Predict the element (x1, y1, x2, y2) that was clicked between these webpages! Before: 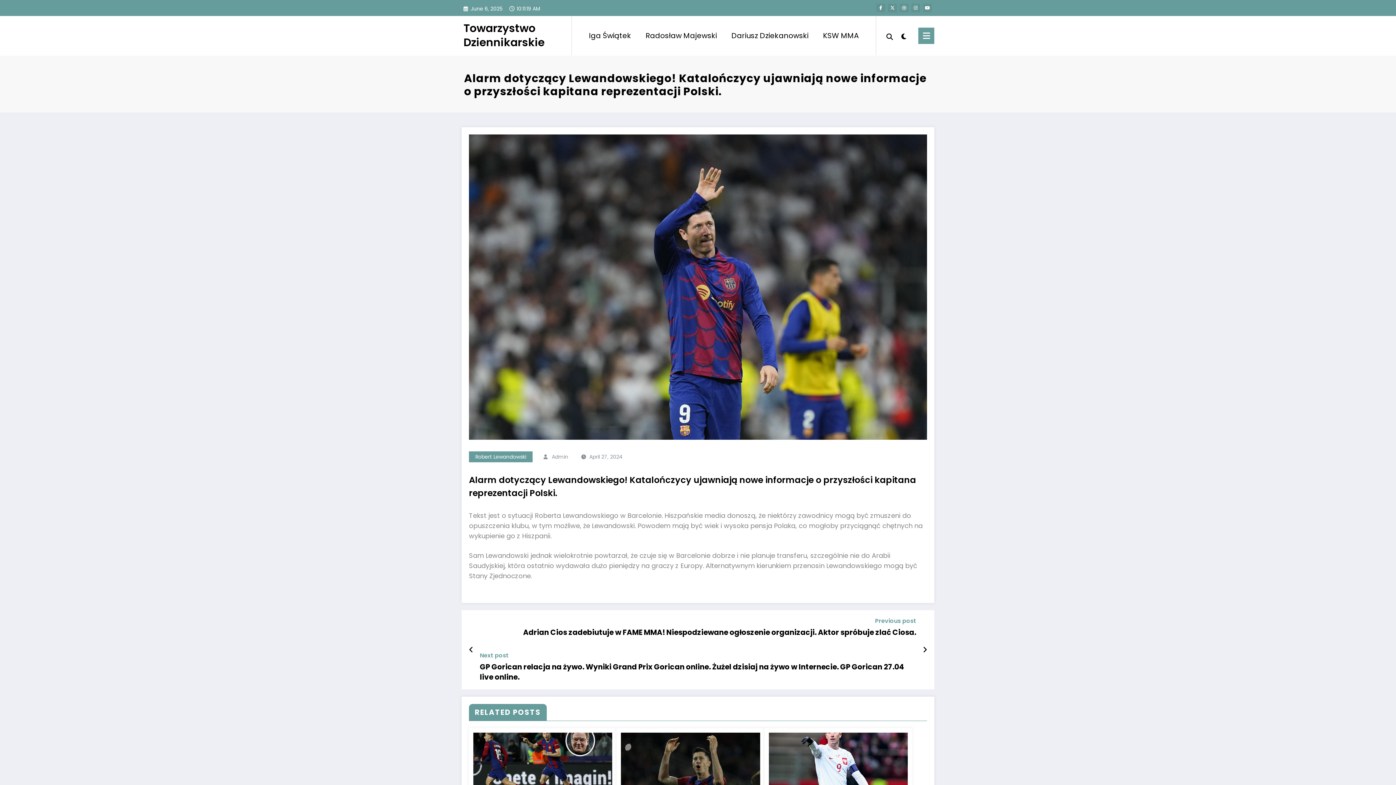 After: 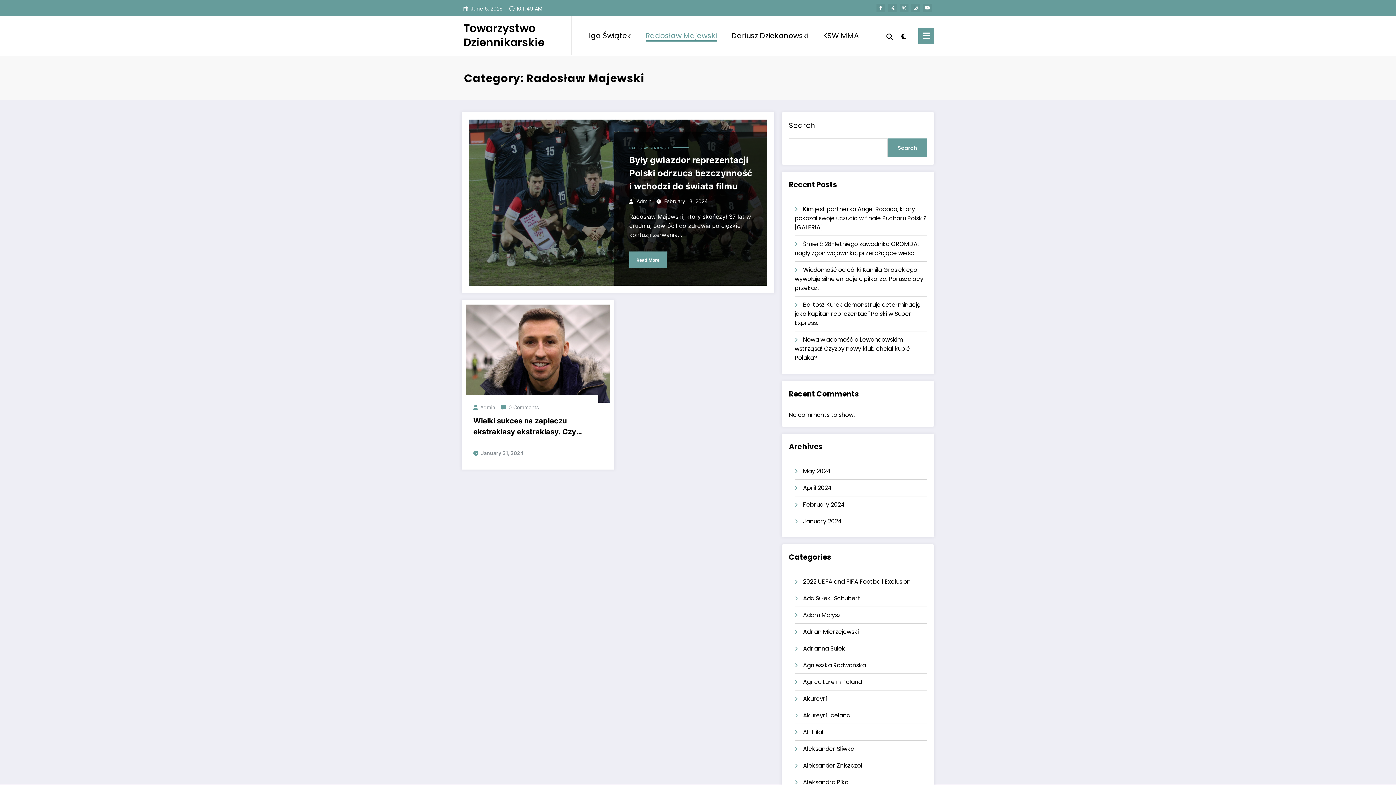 Action: bbox: (638, 23, 724, 47) label: Radosław Majewski